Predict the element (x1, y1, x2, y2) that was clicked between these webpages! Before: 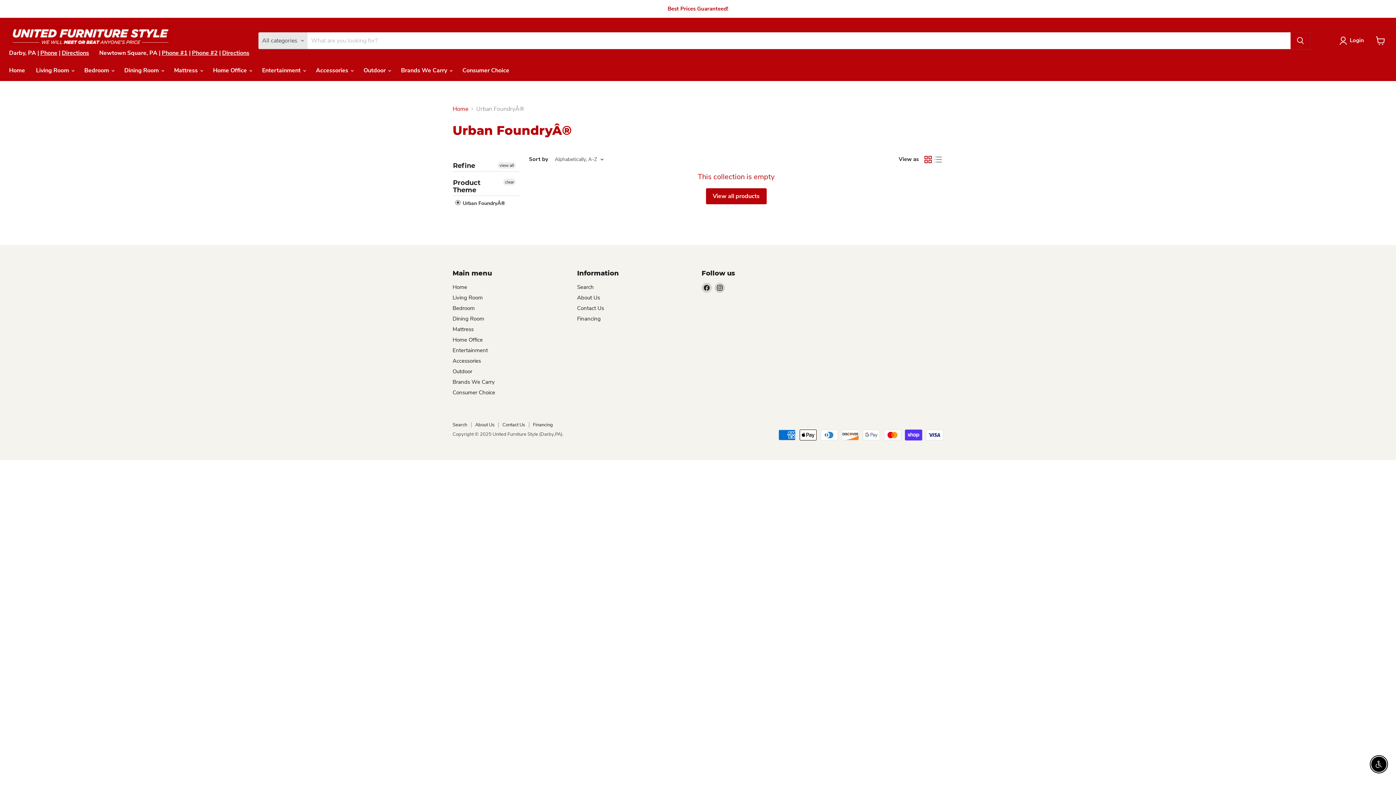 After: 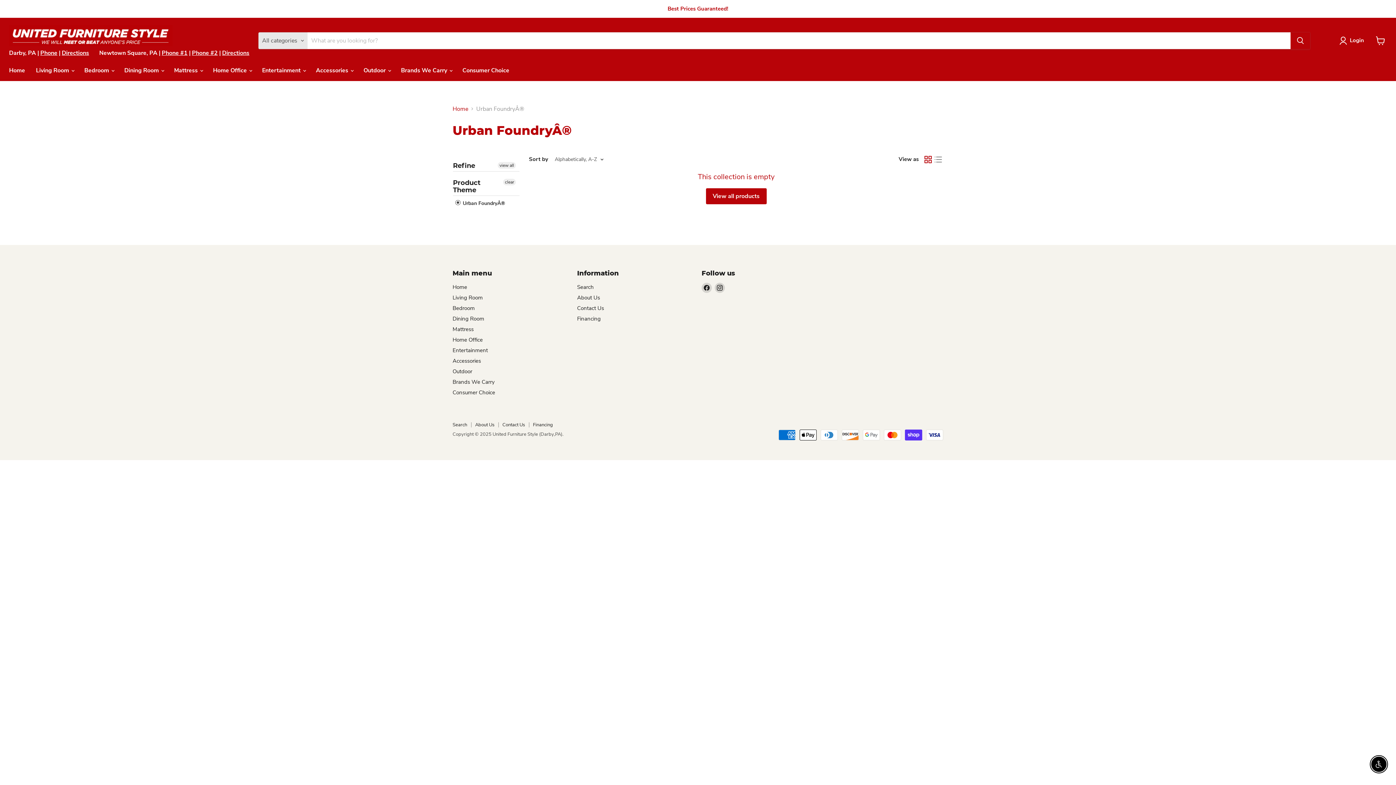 Action: bbox: (192, 49, 217, 57) label: Phone #2